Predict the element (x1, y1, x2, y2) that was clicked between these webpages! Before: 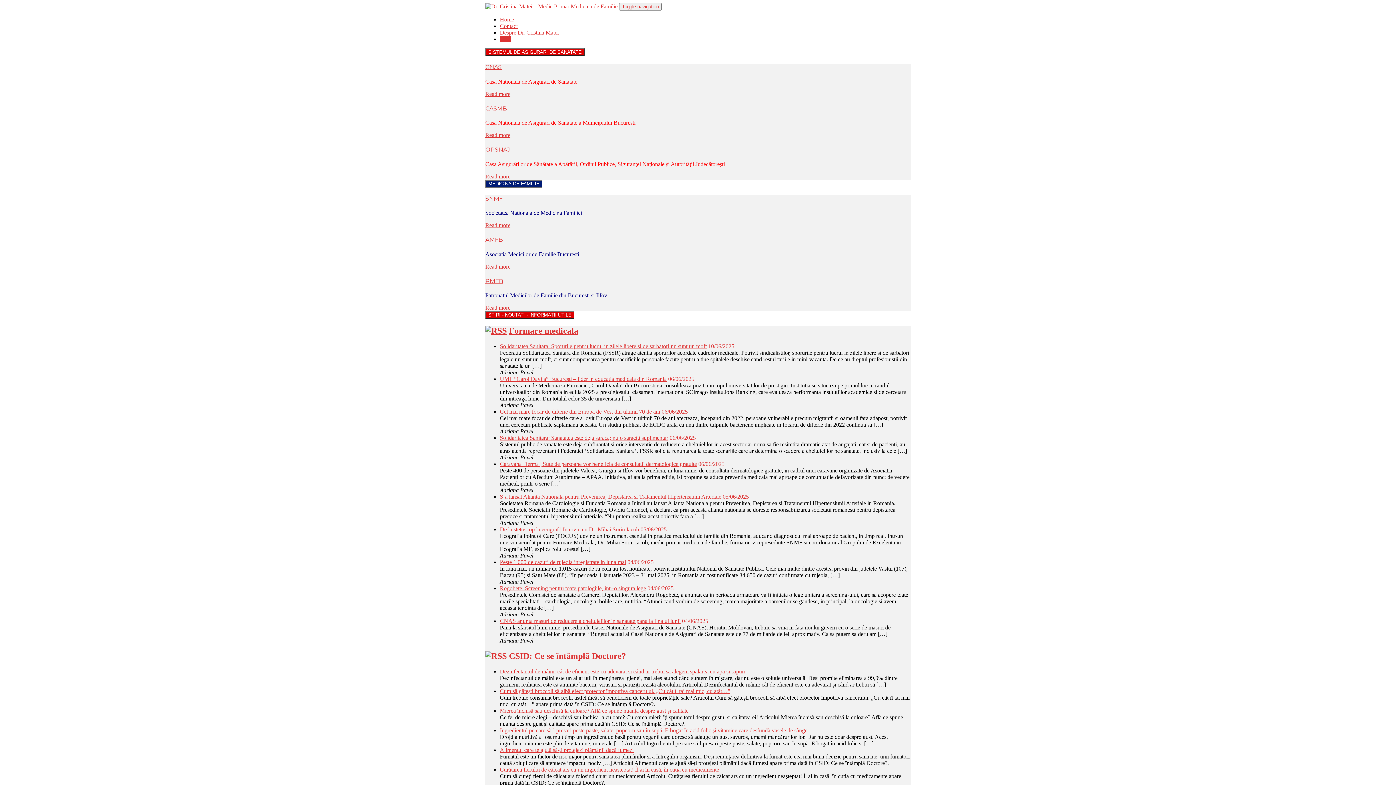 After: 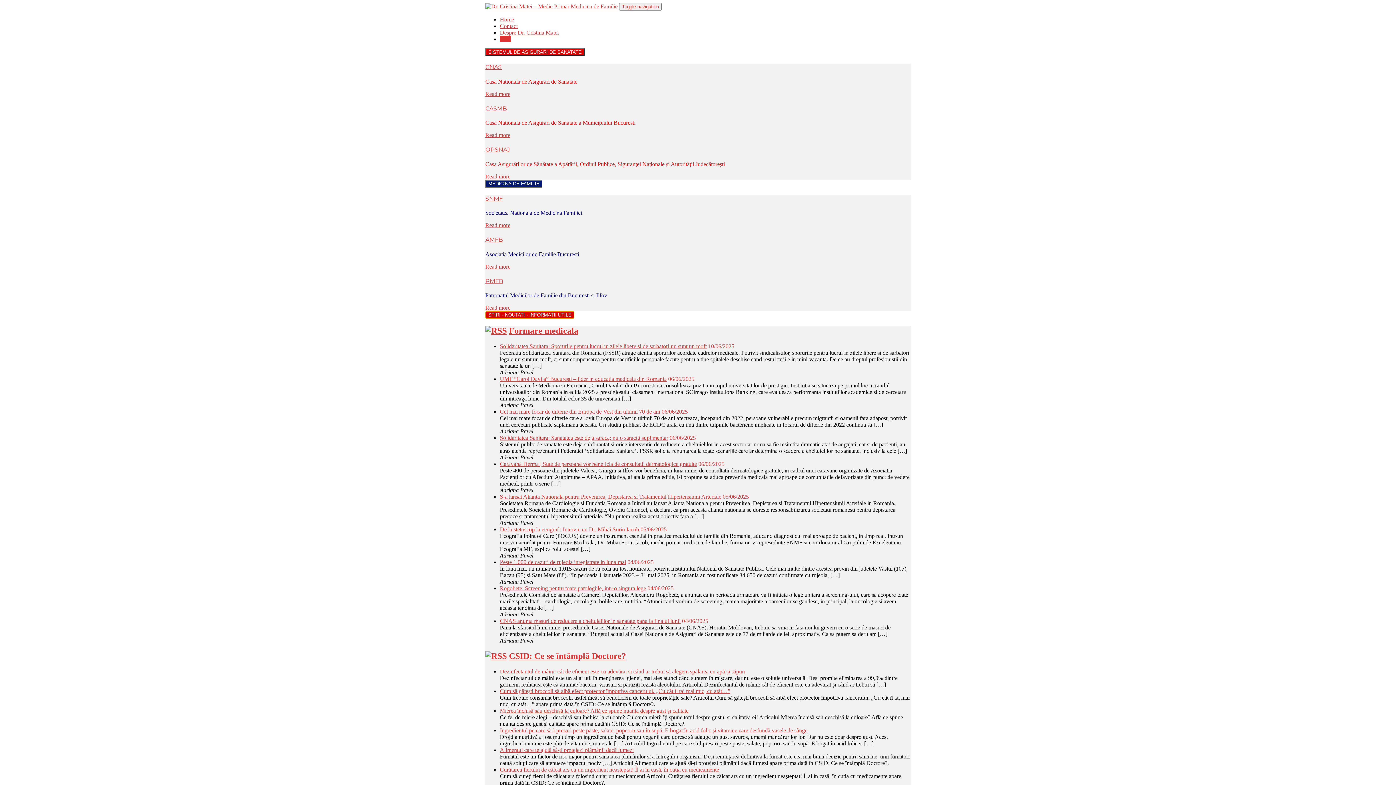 Action: label: STIRI - NOUTATI - INFORMATII UTILE bbox: (485, 311, 574, 318)